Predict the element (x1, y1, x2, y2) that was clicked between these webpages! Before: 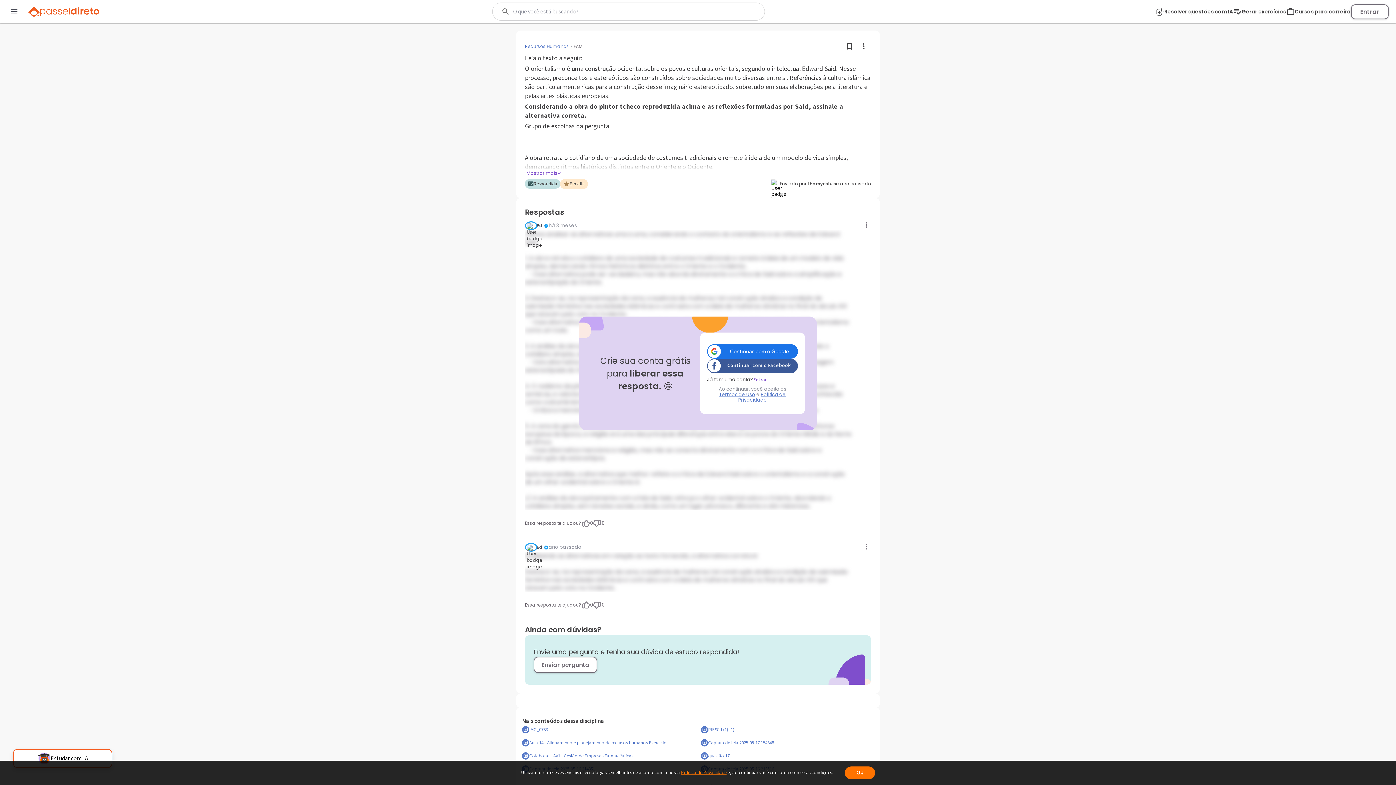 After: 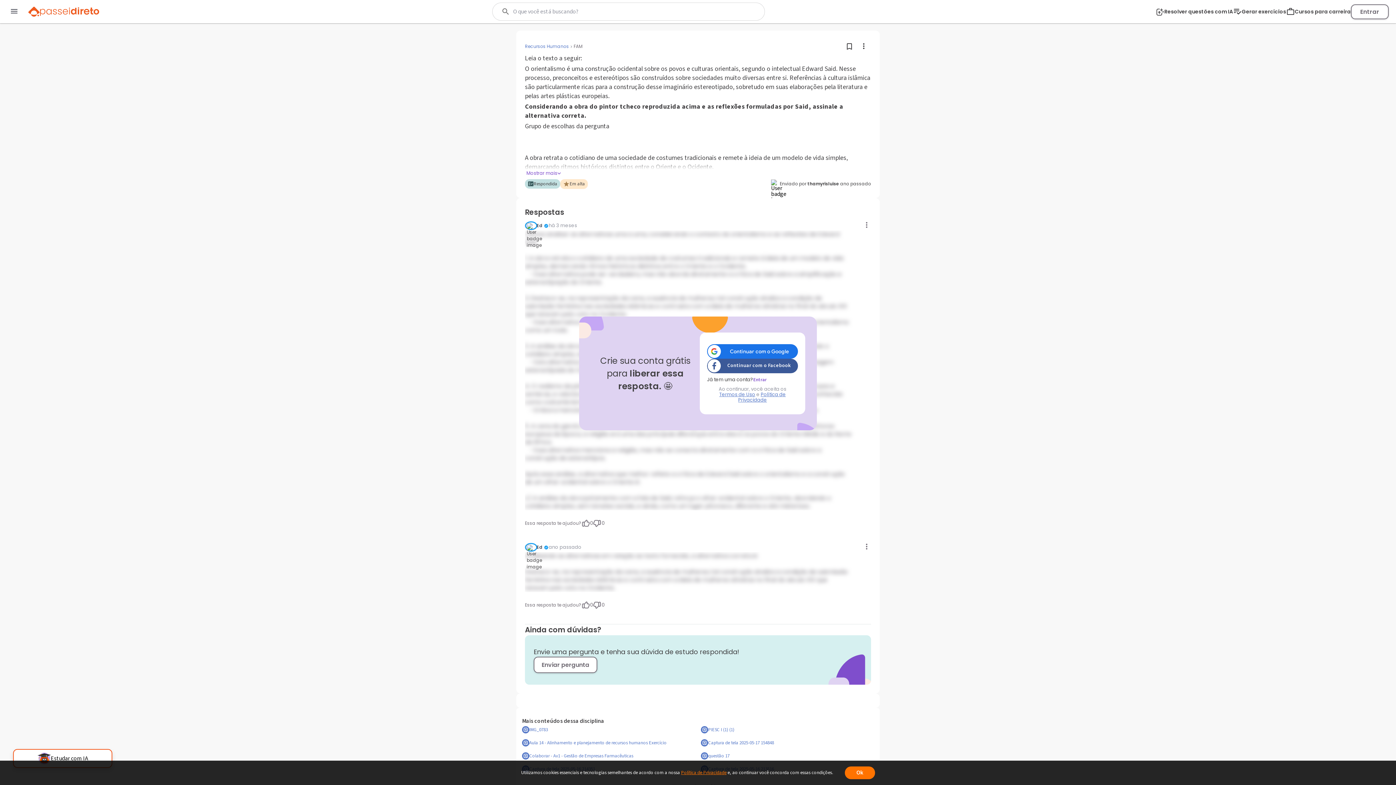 Action: label: Termos de Uso bbox: (719, 391, 755, 398)